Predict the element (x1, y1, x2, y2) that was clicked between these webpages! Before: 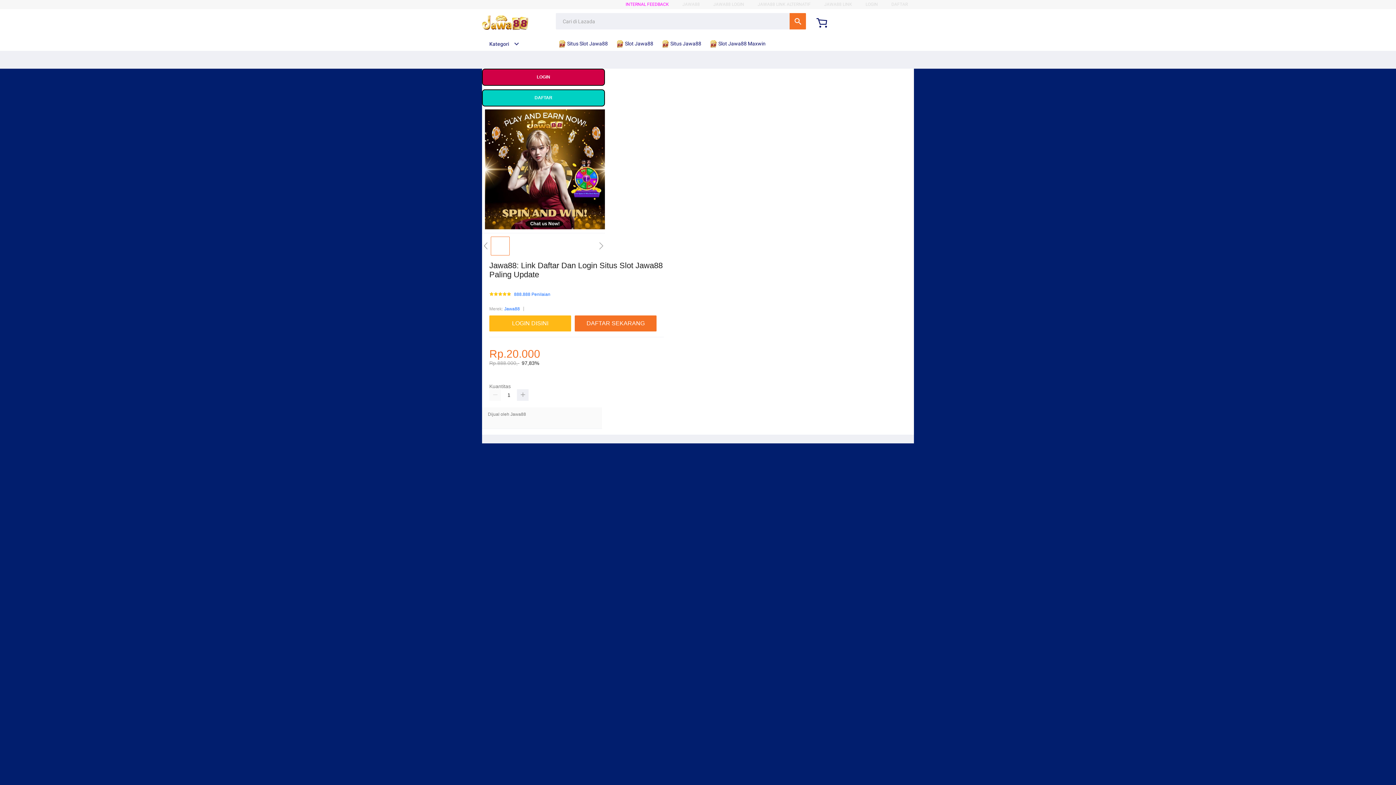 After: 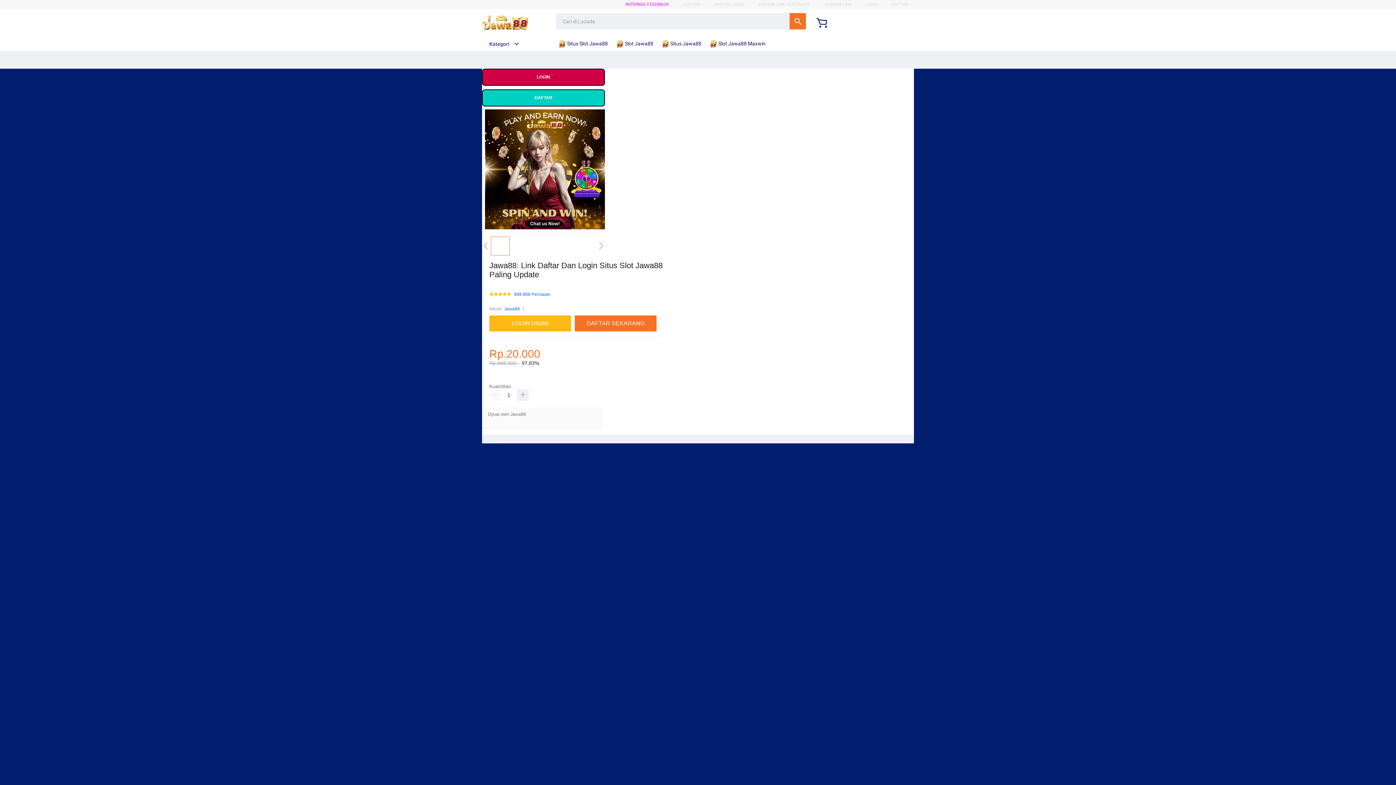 Action: bbox: (616, 36, 657, 50) label:  Slot Jawa88